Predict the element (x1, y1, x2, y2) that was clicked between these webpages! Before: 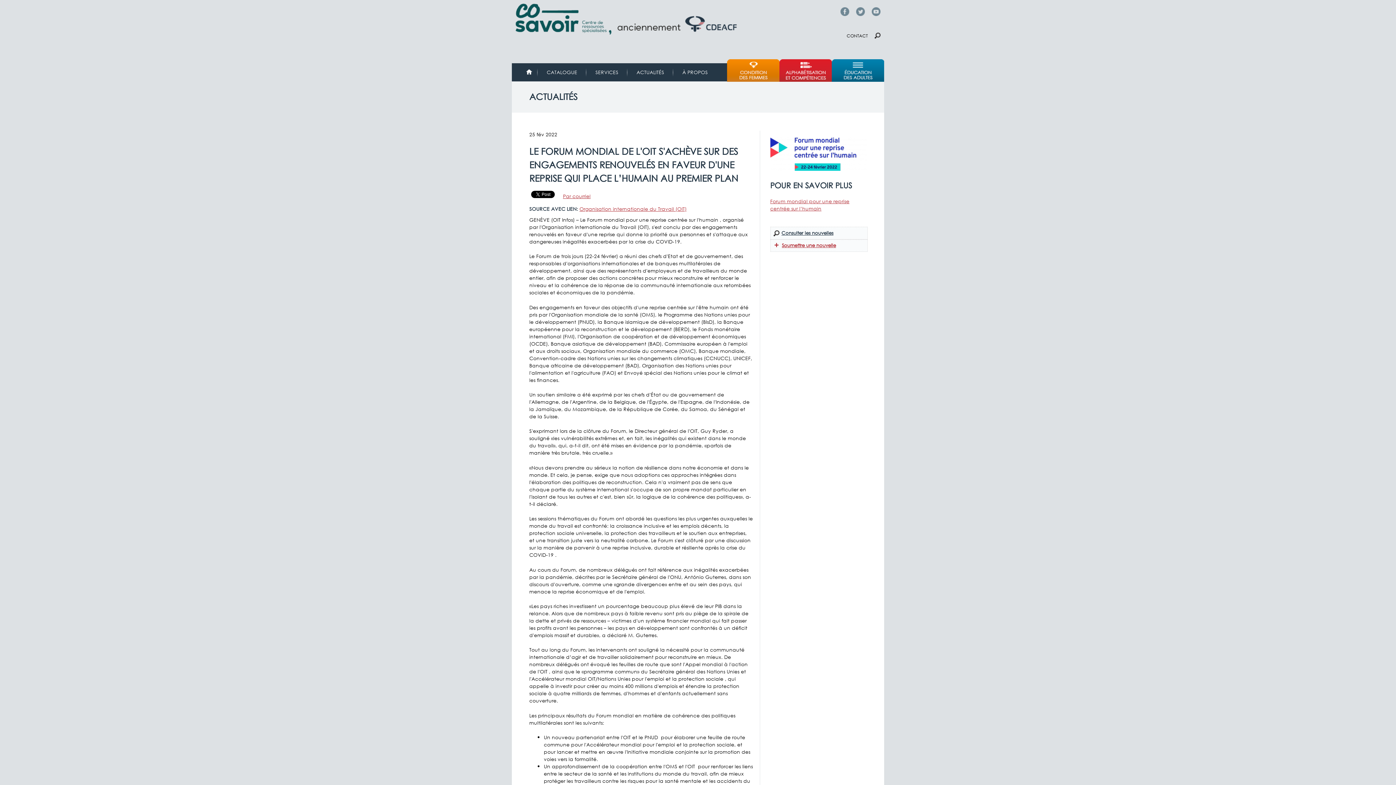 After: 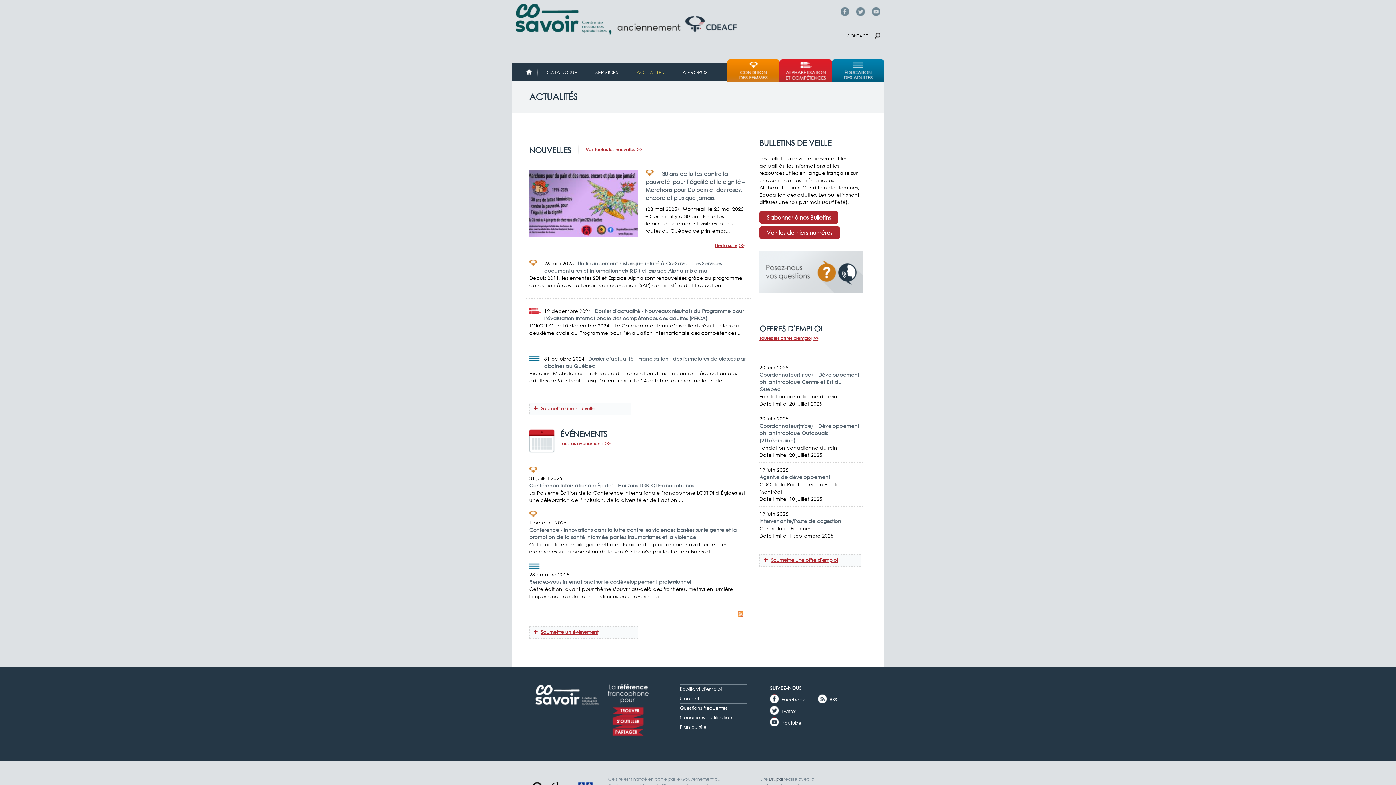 Action: label: ACTUALITÉS bbox: (529, 91, 577, 101)